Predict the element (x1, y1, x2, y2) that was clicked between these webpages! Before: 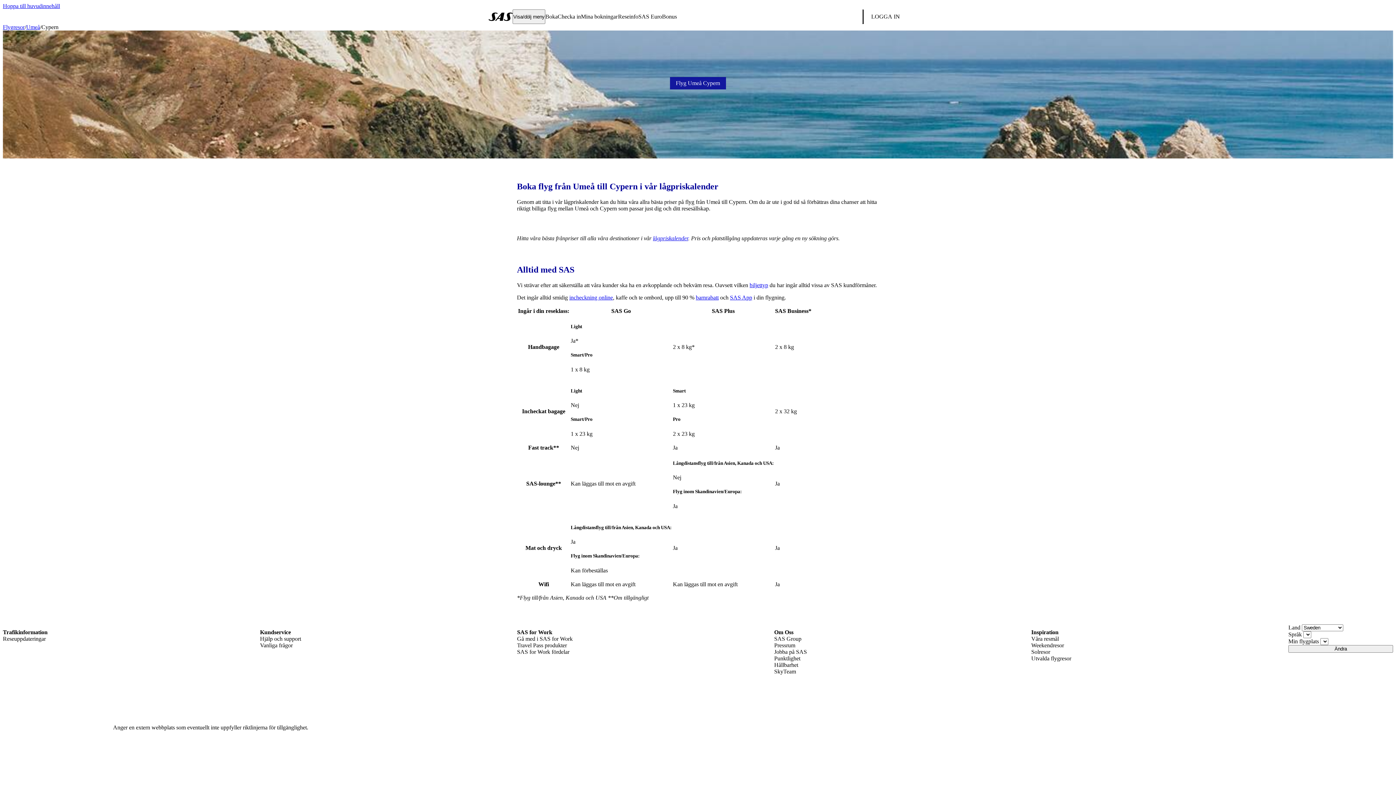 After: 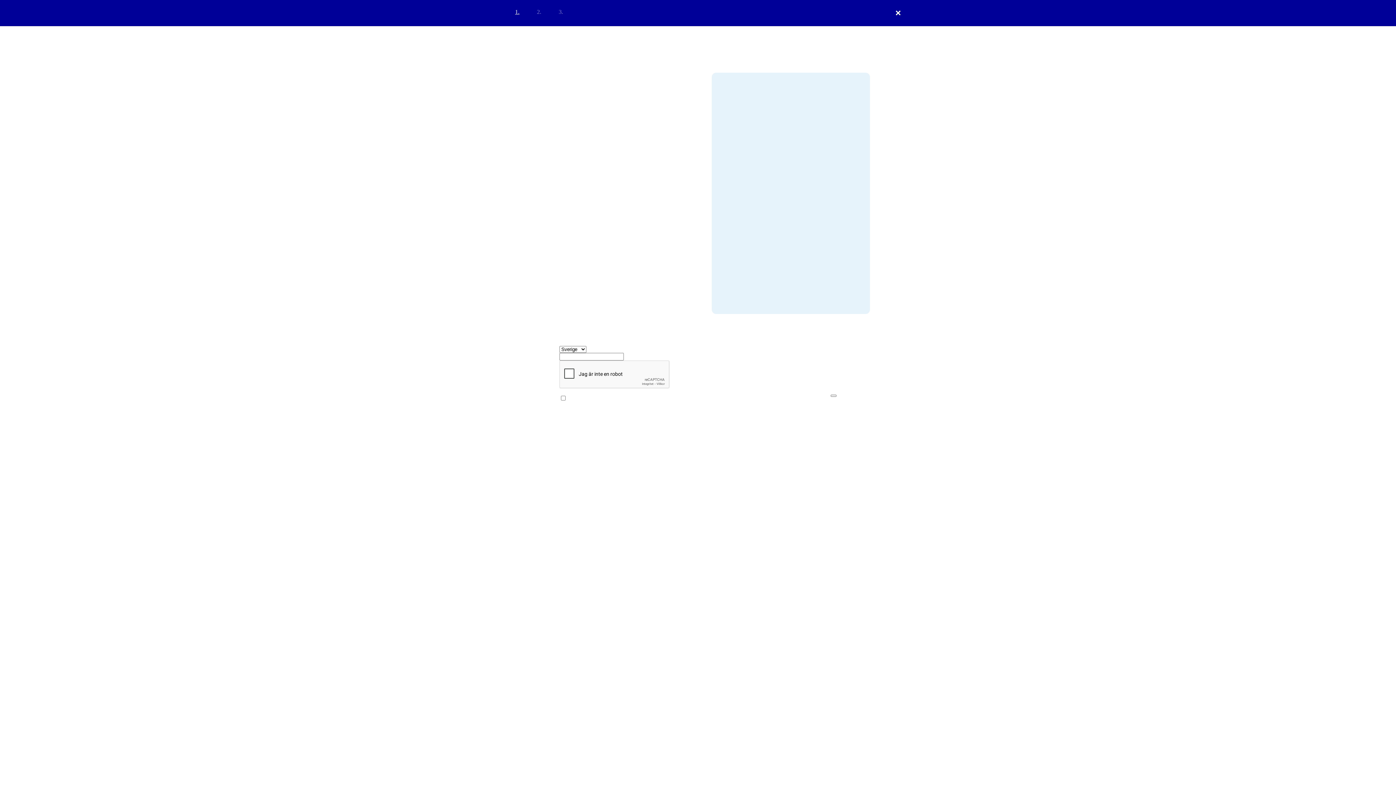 Action: bbox: (517, 636, 774, 642) label: Gå med i SAS for Work